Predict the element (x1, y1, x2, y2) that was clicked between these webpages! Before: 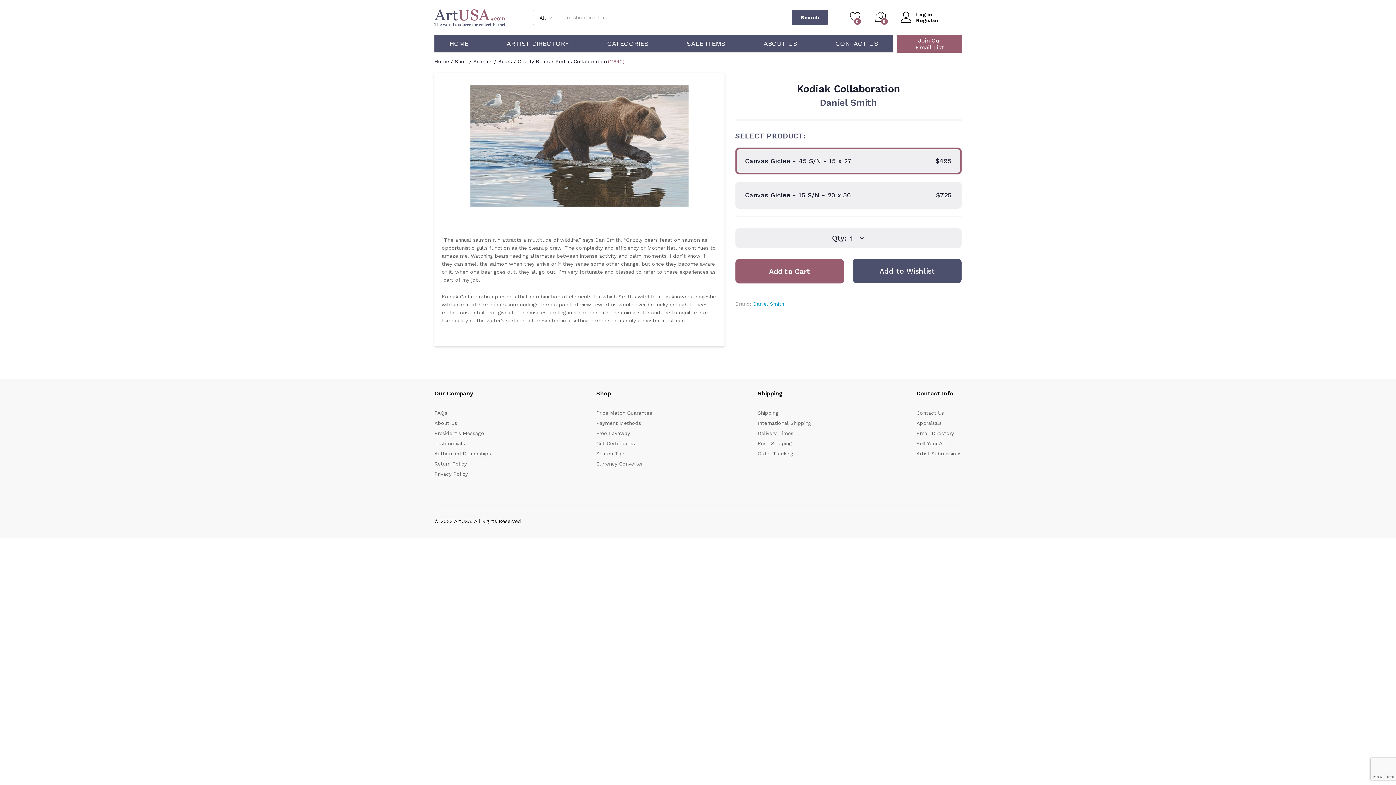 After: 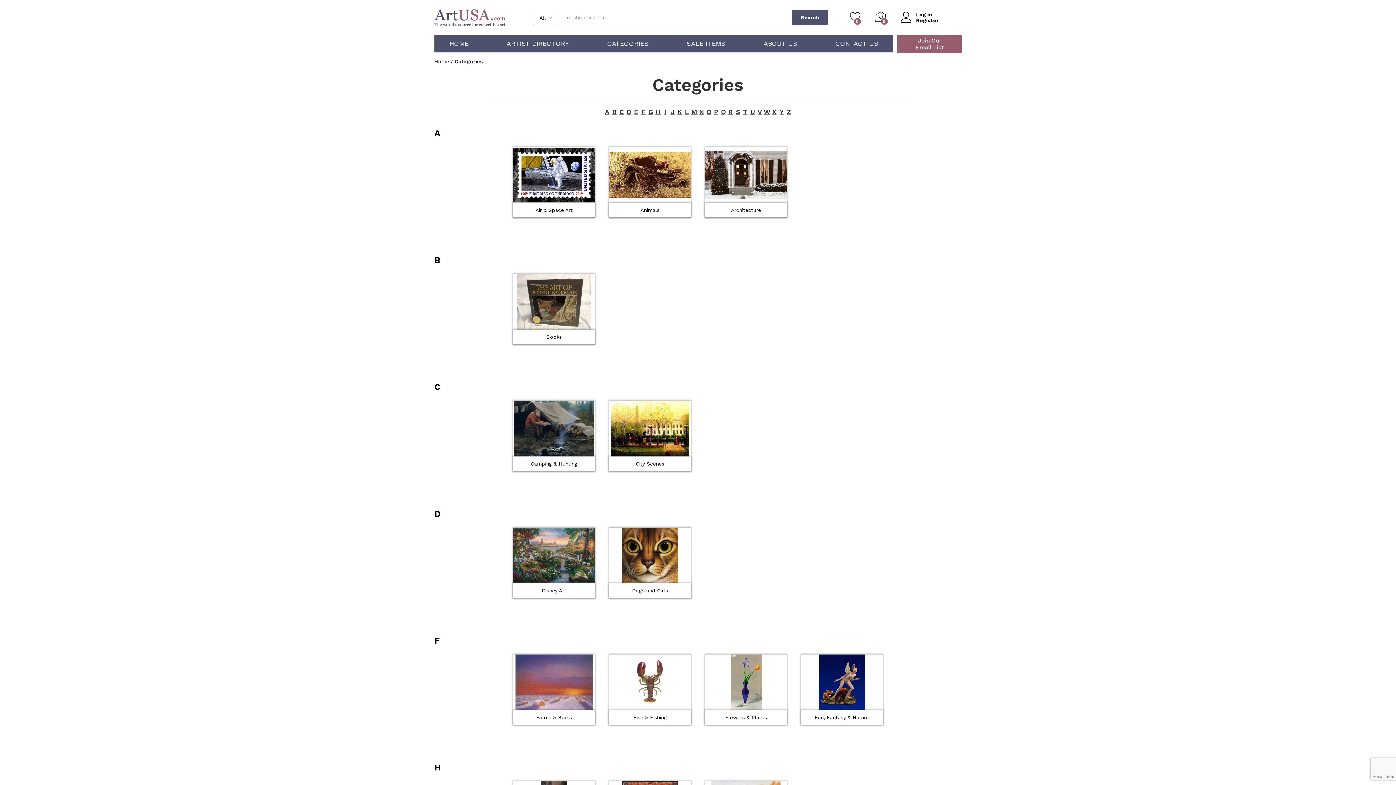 Action: bbox: (607, 40, 648, 47) label: CATEGORIES